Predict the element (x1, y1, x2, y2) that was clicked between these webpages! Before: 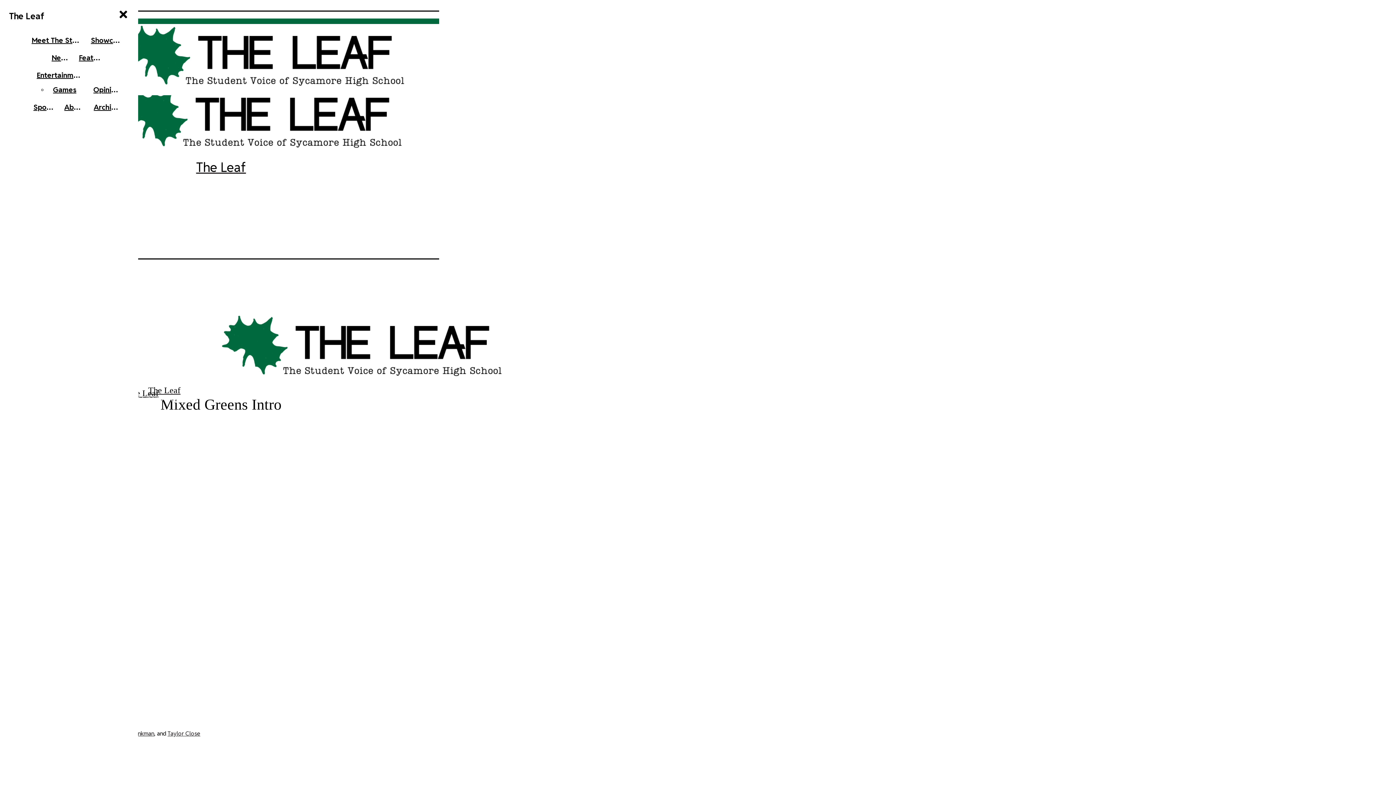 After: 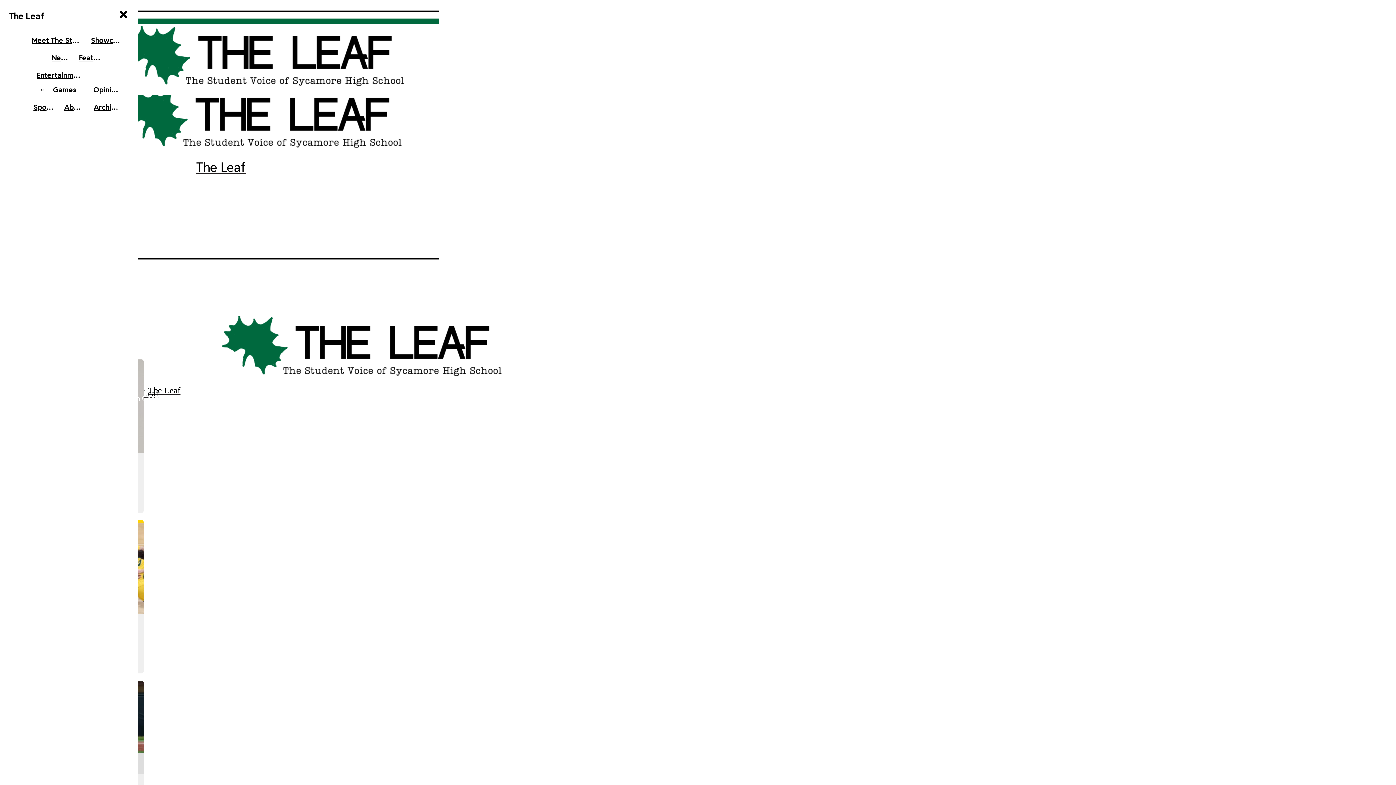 Action: label: Feature bbox: (75, 50, 106, 65)